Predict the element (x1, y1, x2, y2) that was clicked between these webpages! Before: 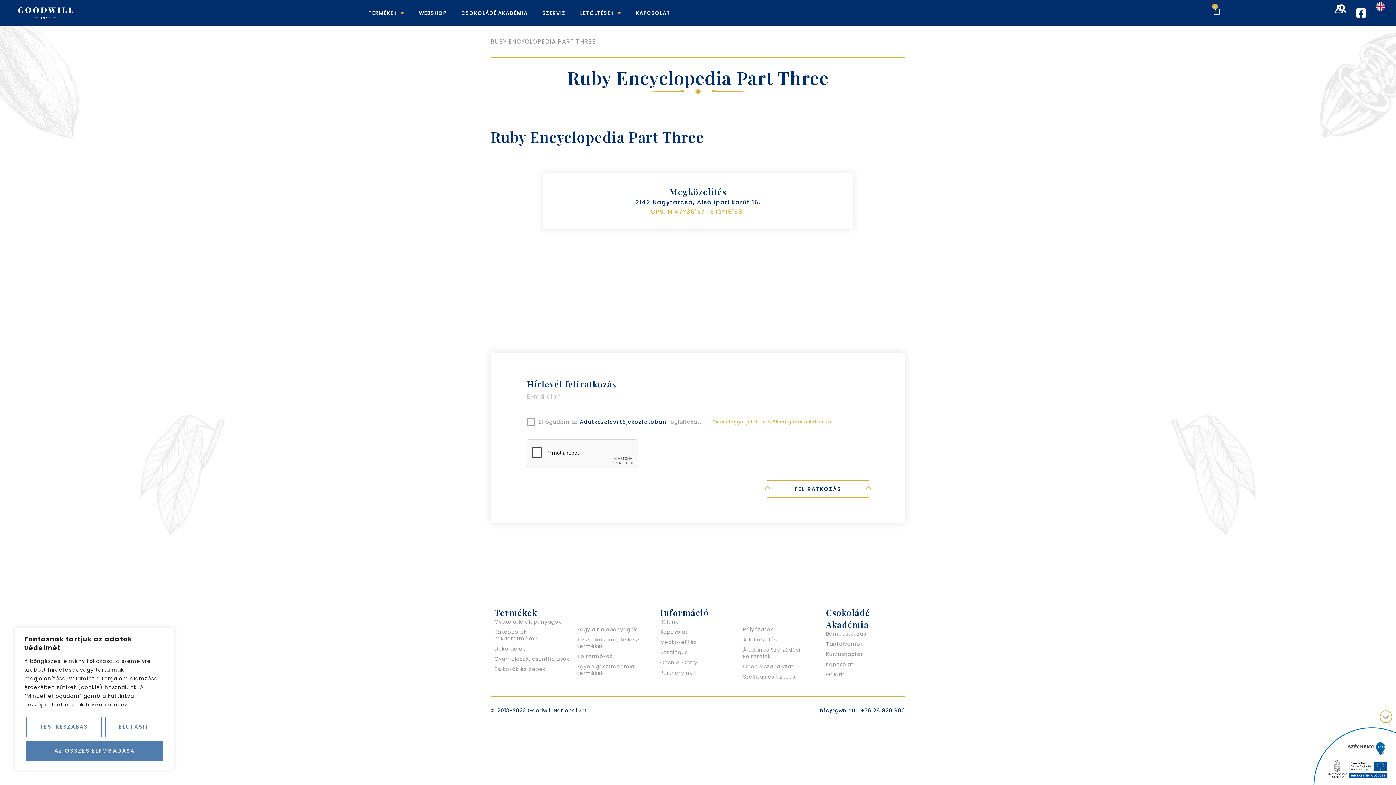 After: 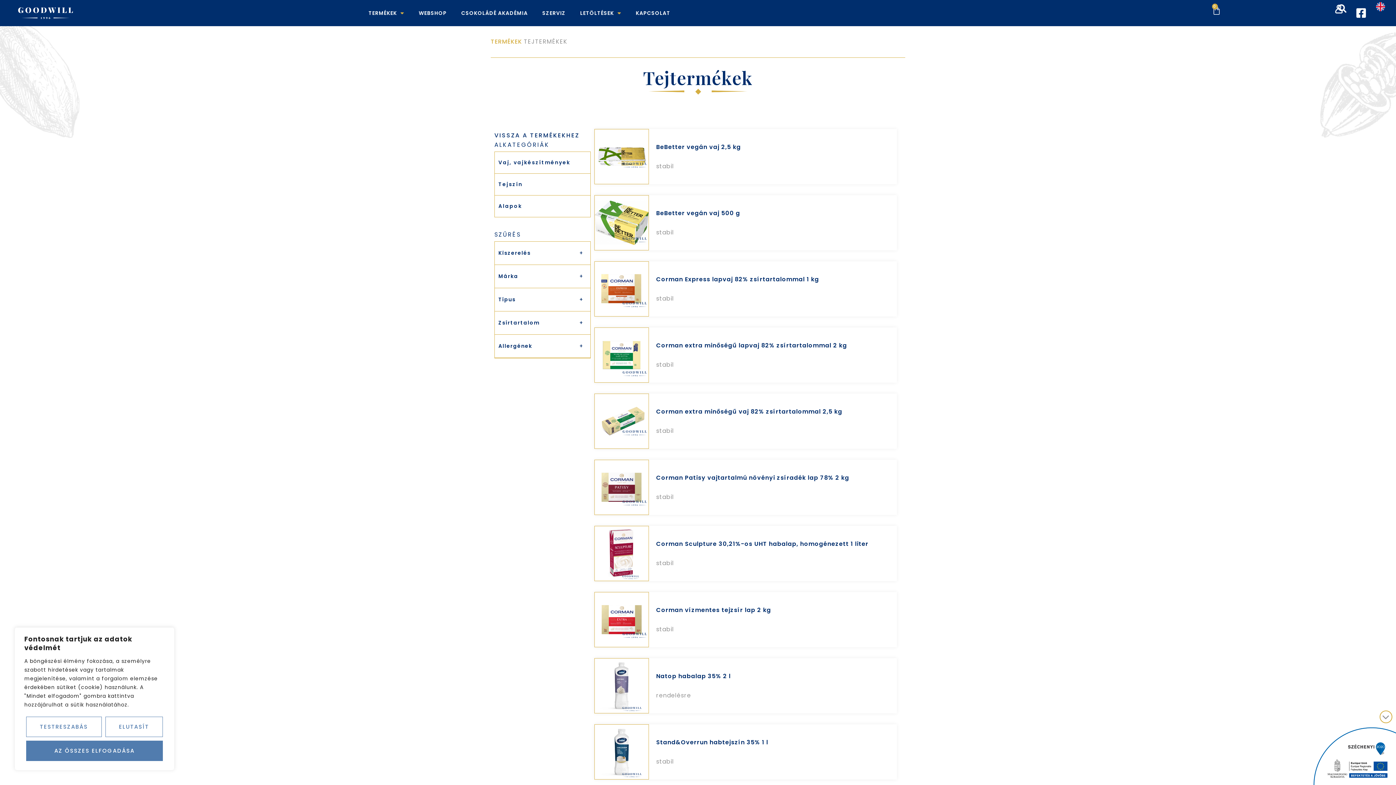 Action: bbox: (577, 653, 612, 660) label: Tejtermékek